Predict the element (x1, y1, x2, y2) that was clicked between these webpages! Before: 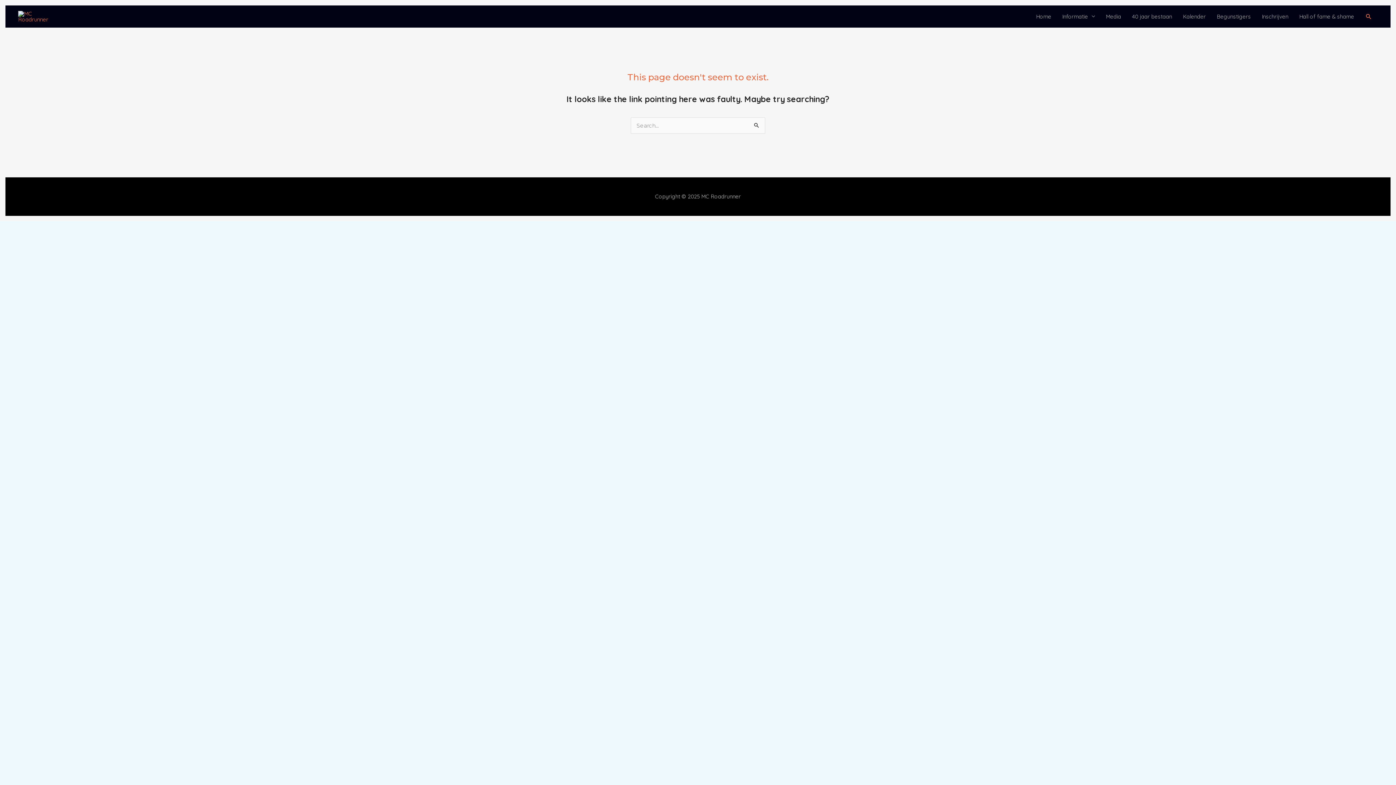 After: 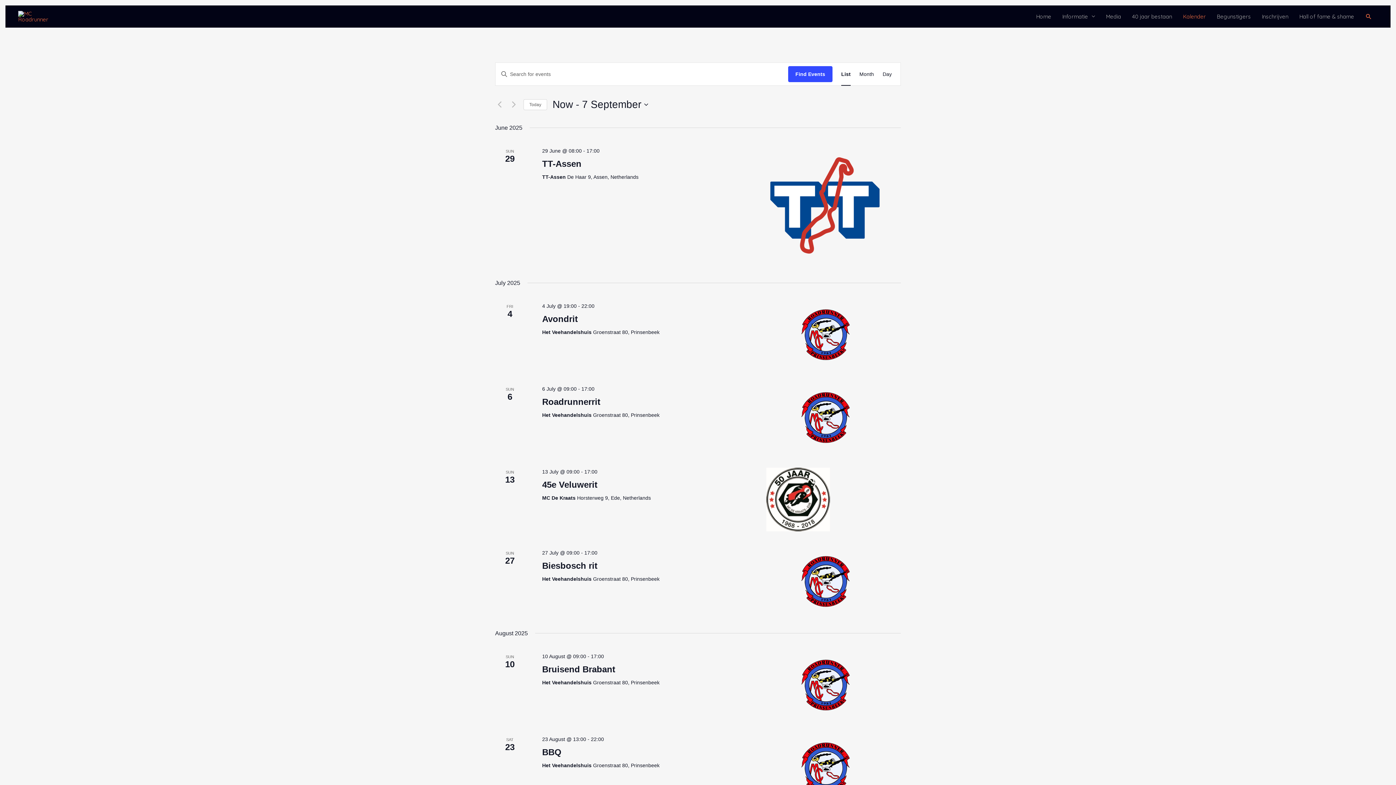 Action: bbox: (1177, 5, 1211, 27) label: Kalender